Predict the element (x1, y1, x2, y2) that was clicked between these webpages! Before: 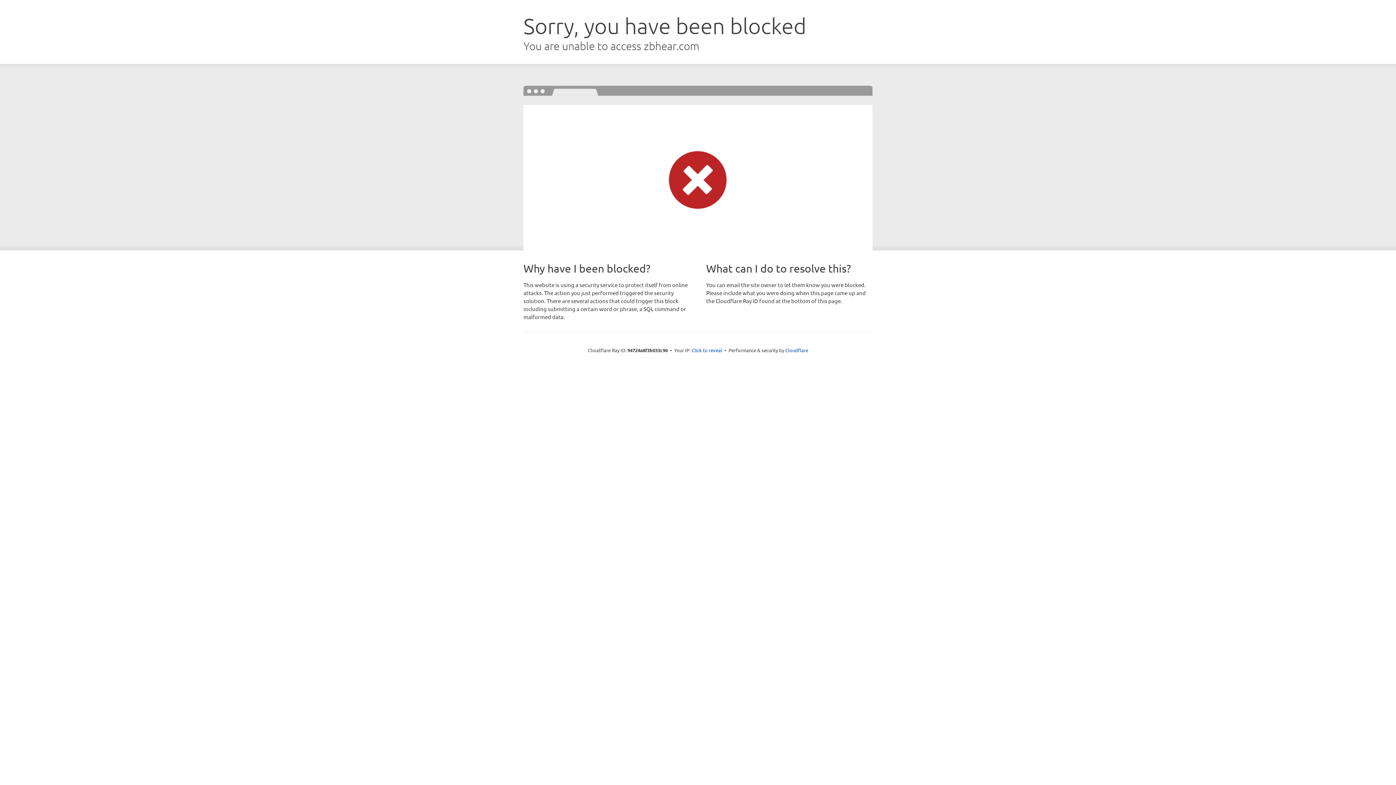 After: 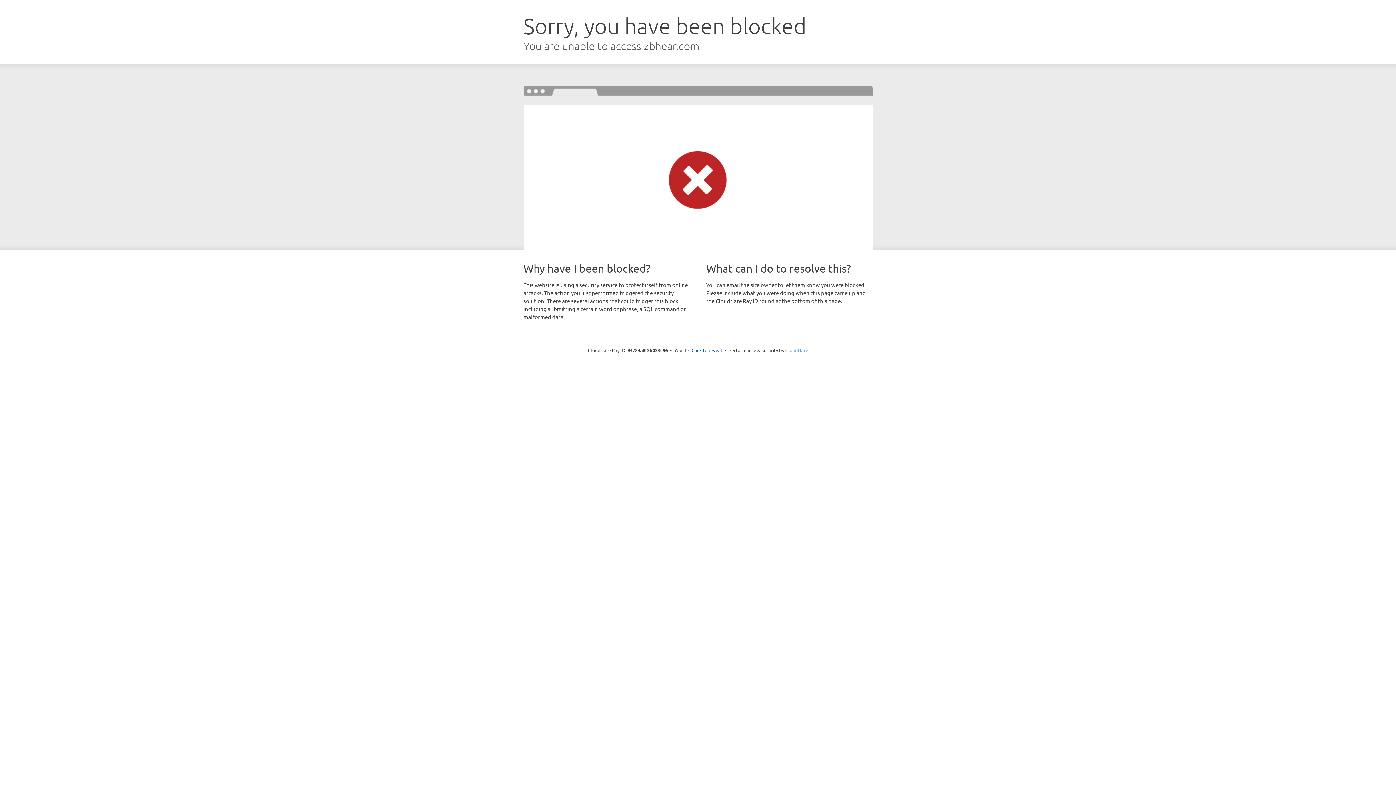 Action: label: Cloudflare bbox: (785, 347, 808, 353)